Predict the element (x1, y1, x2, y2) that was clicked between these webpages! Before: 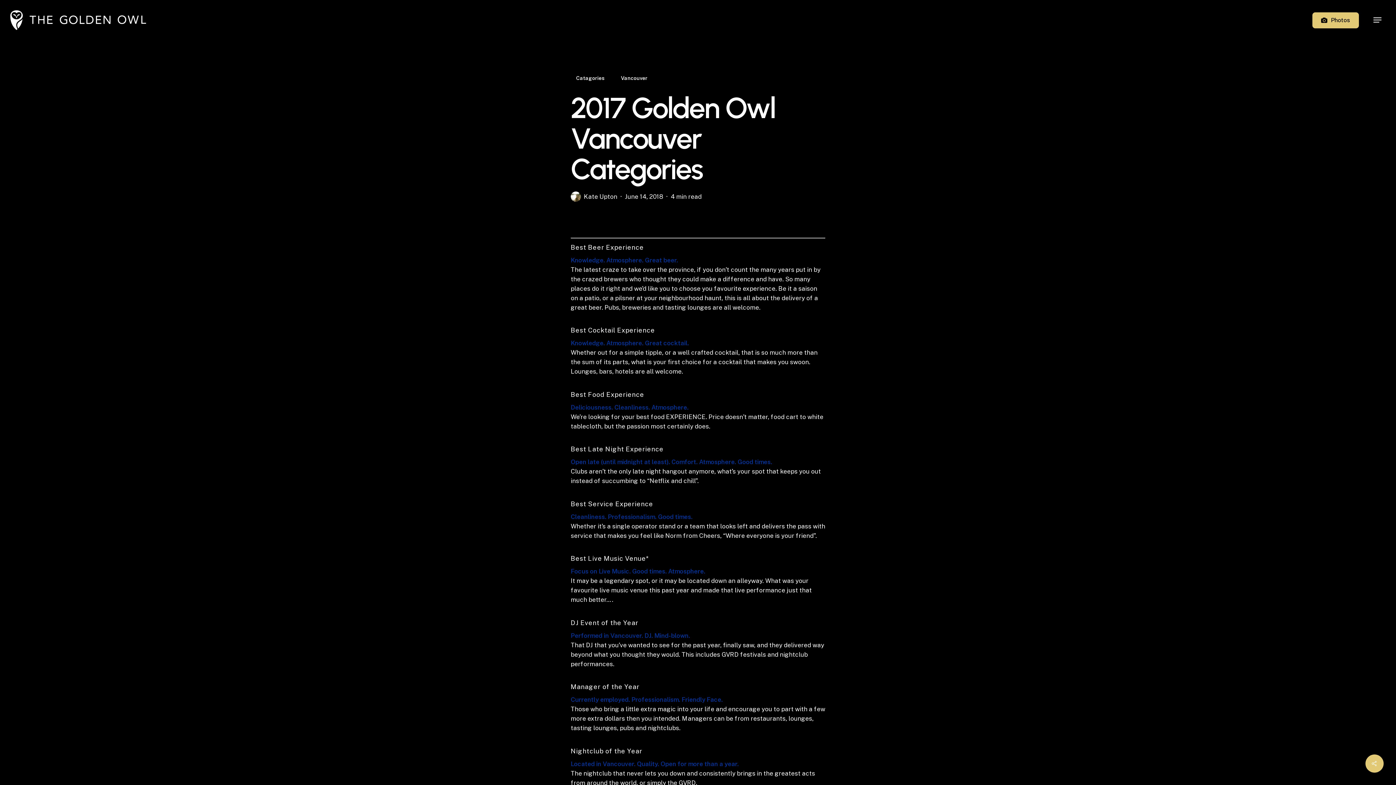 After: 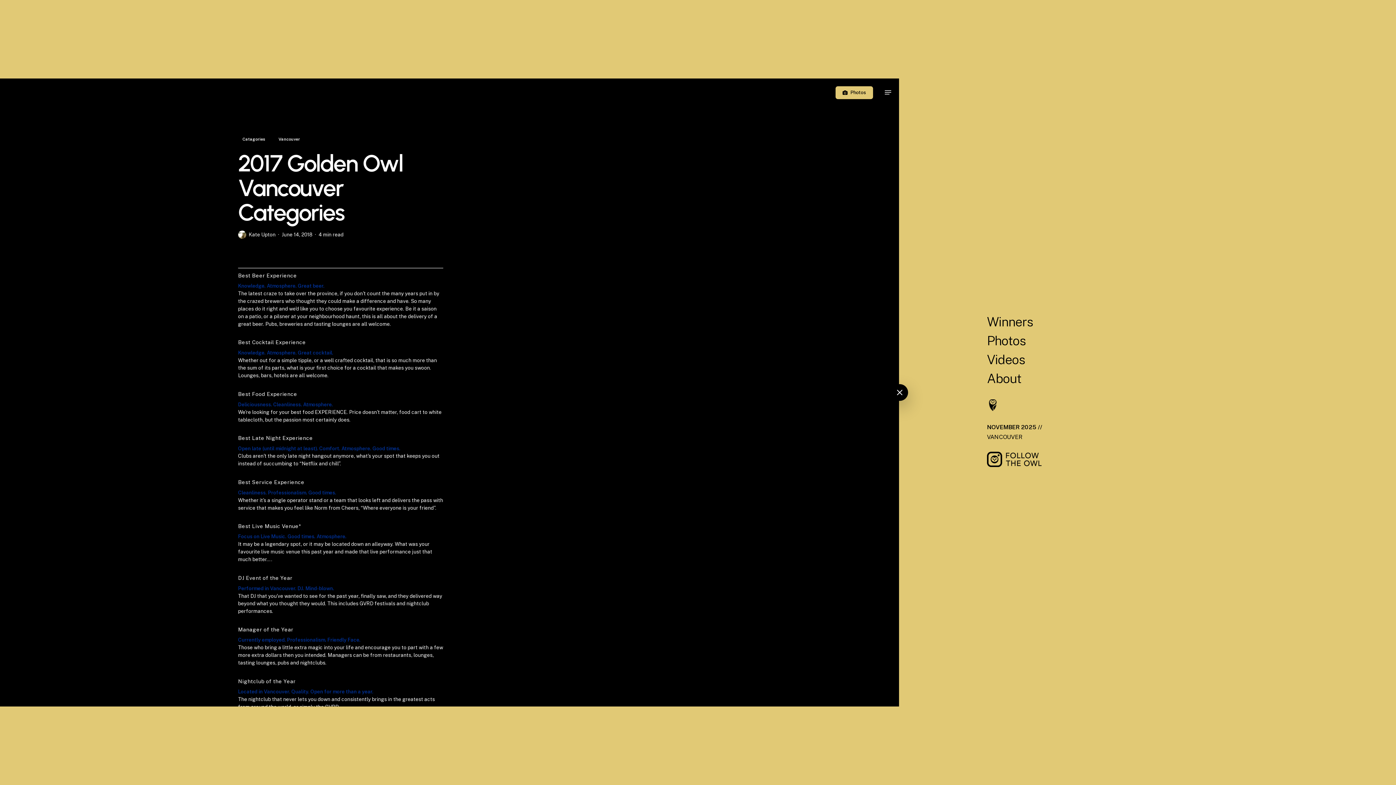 Action: label: Navigation Menu bbox: (1369, 16, 1386, 24)